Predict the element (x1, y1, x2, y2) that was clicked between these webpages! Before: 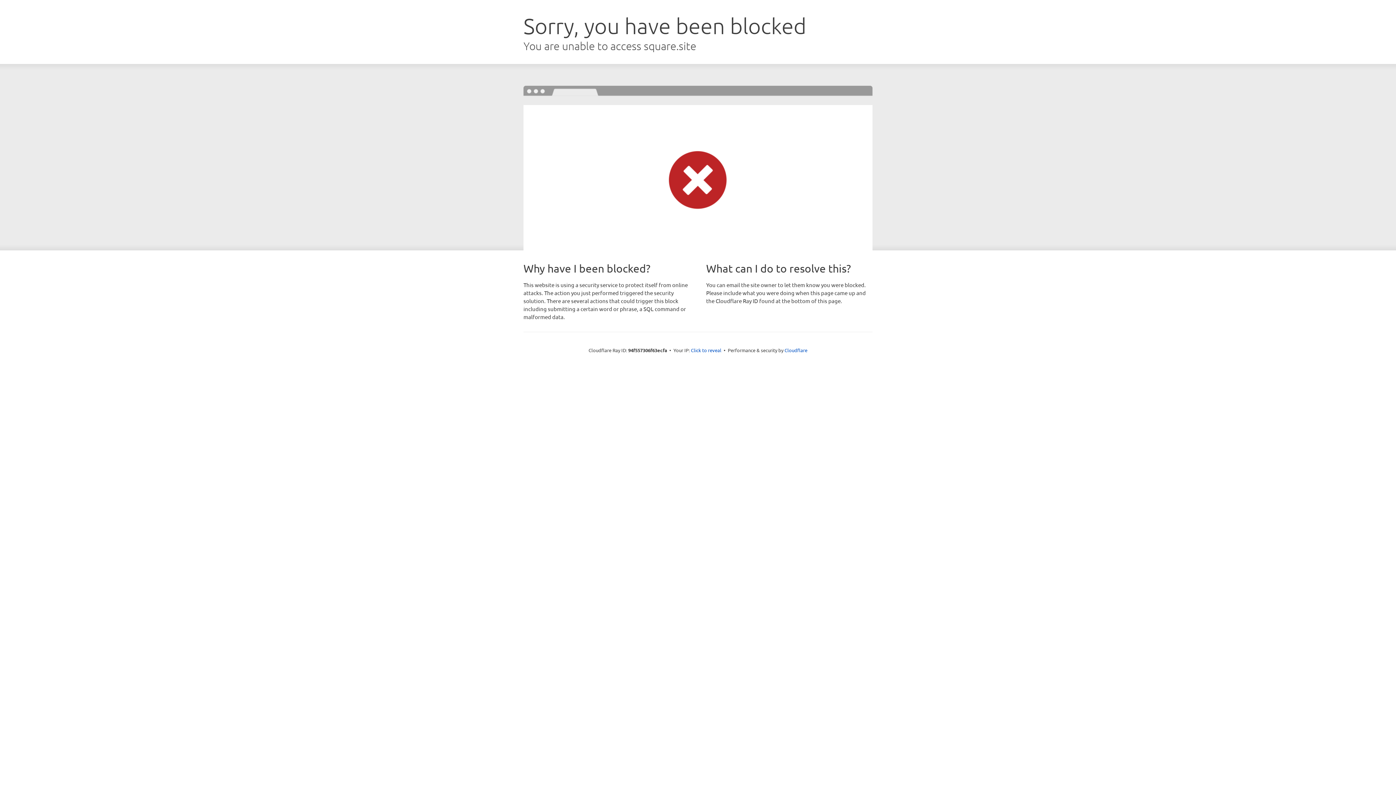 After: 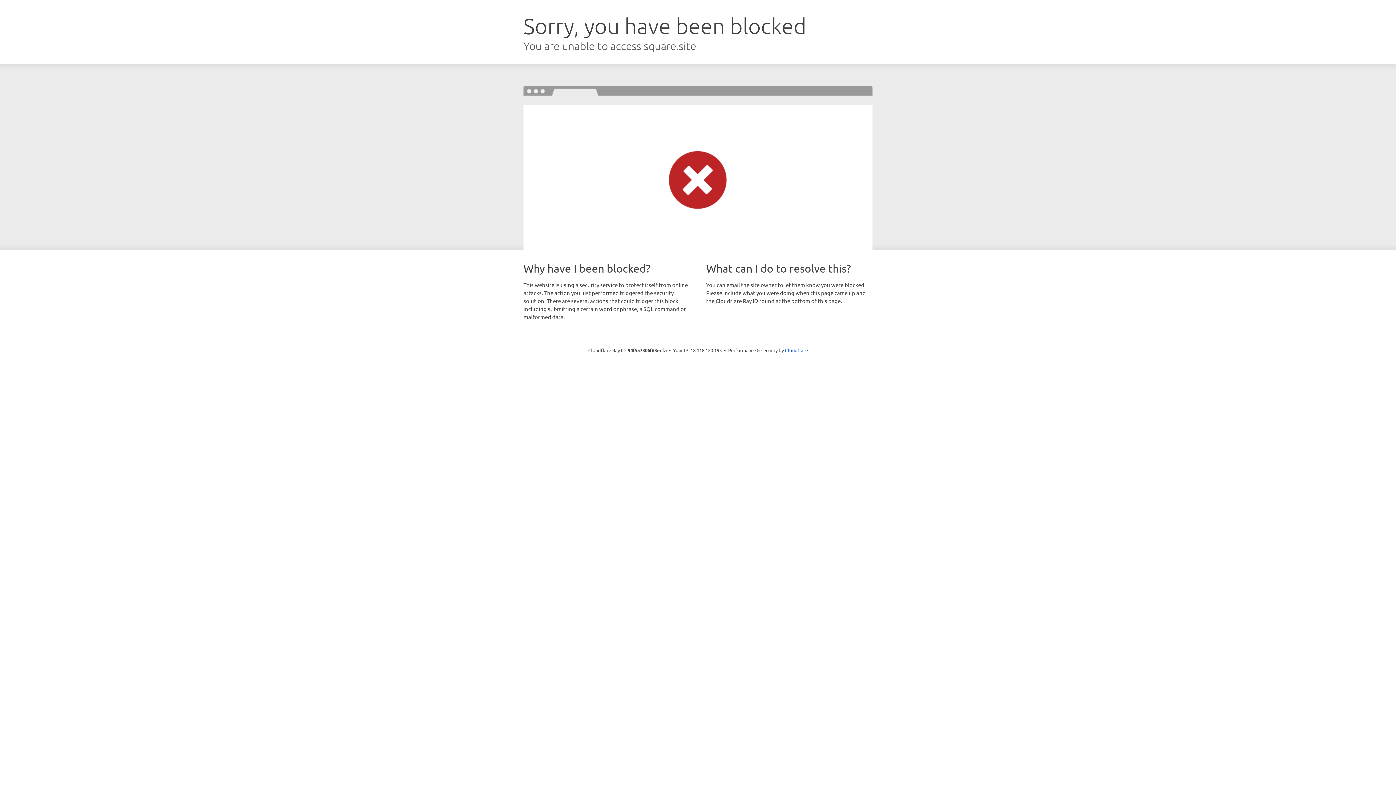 Action: bbox: (691, 346, 721, 353) label: Click to reveal